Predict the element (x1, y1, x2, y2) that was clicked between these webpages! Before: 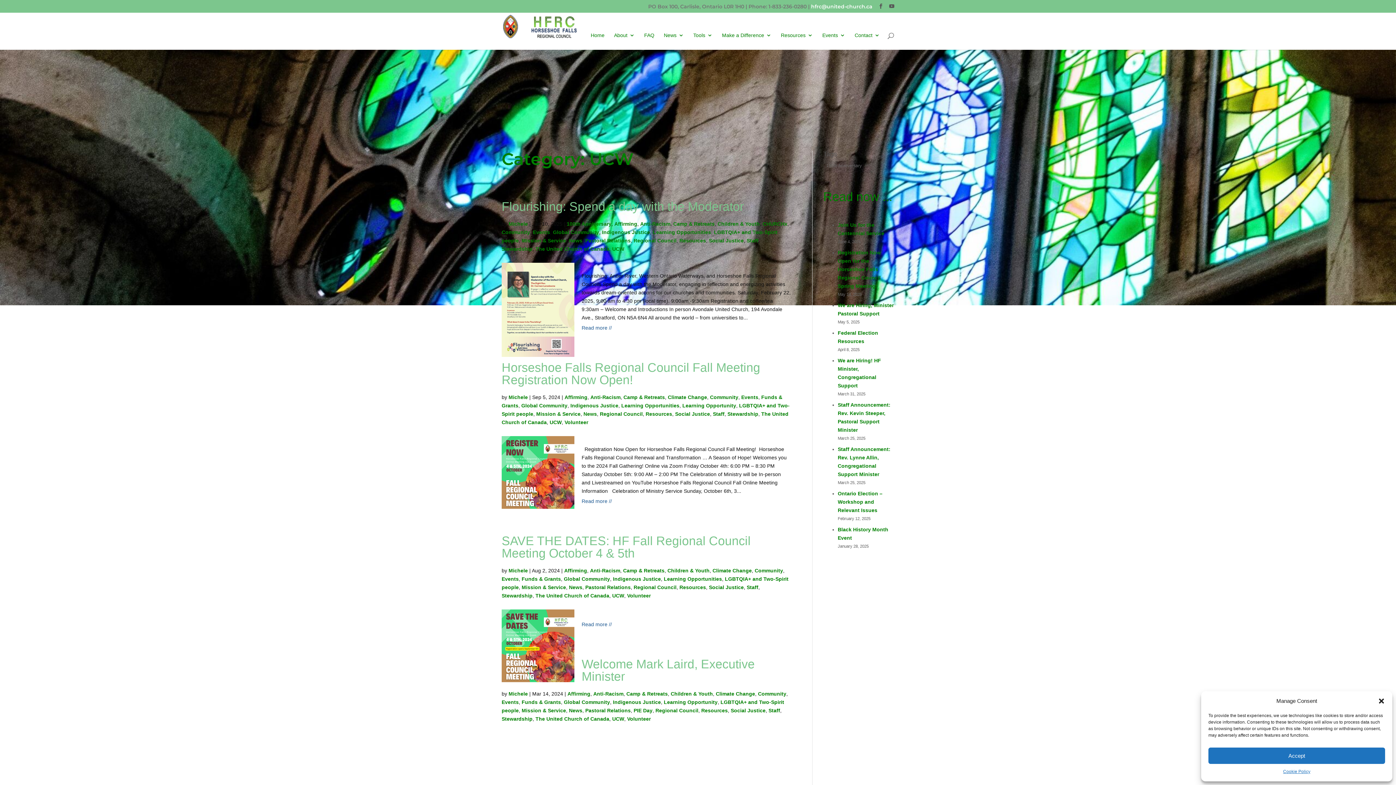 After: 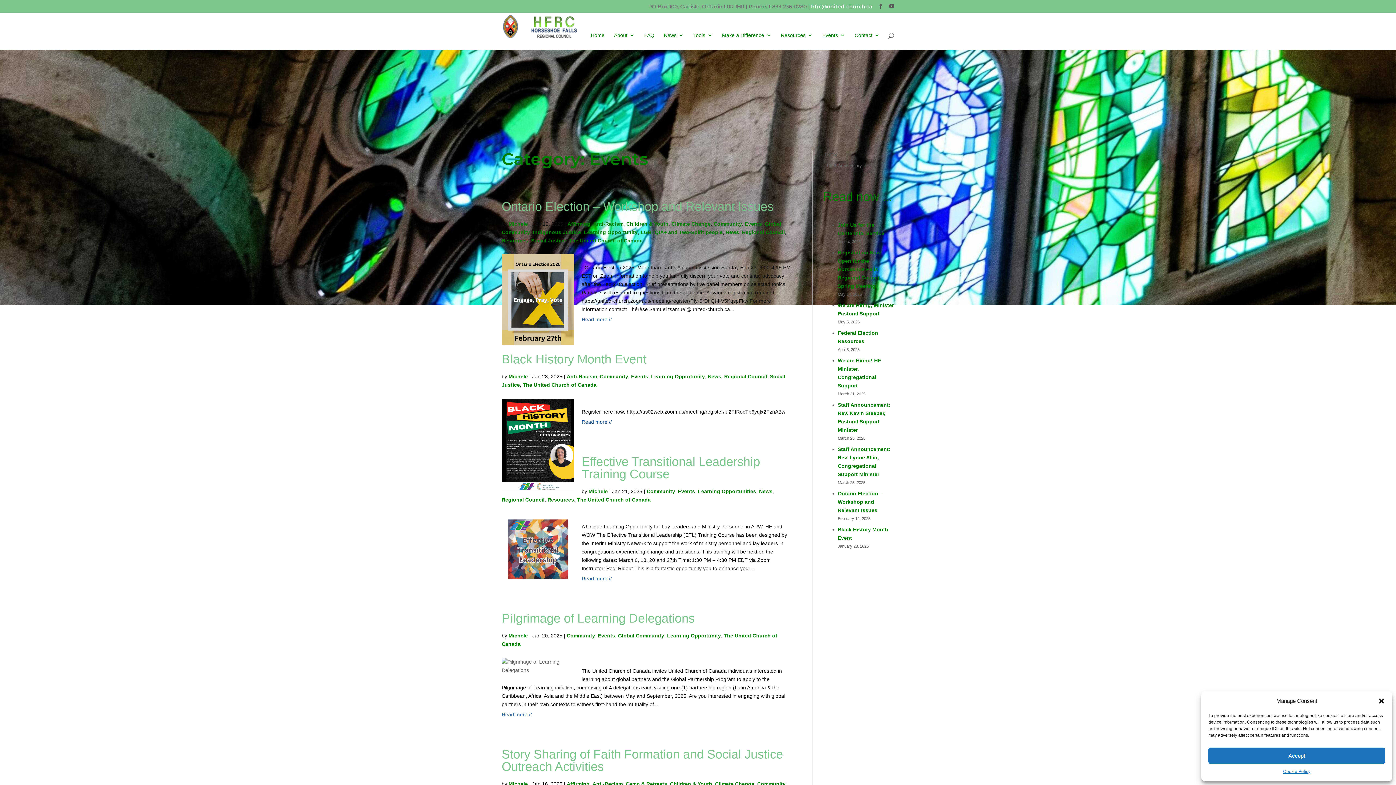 Action: label: Events bbox: (533, 229, 550, 235)